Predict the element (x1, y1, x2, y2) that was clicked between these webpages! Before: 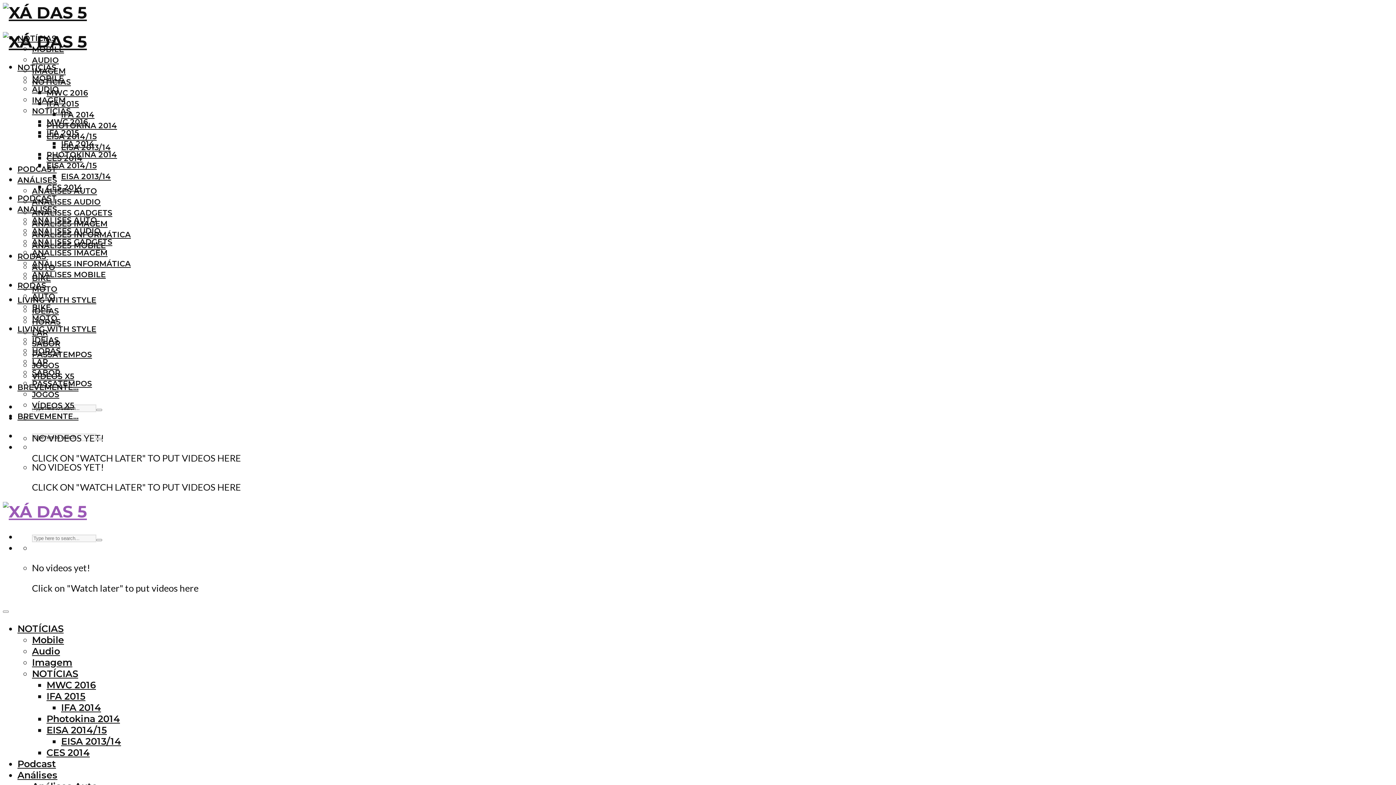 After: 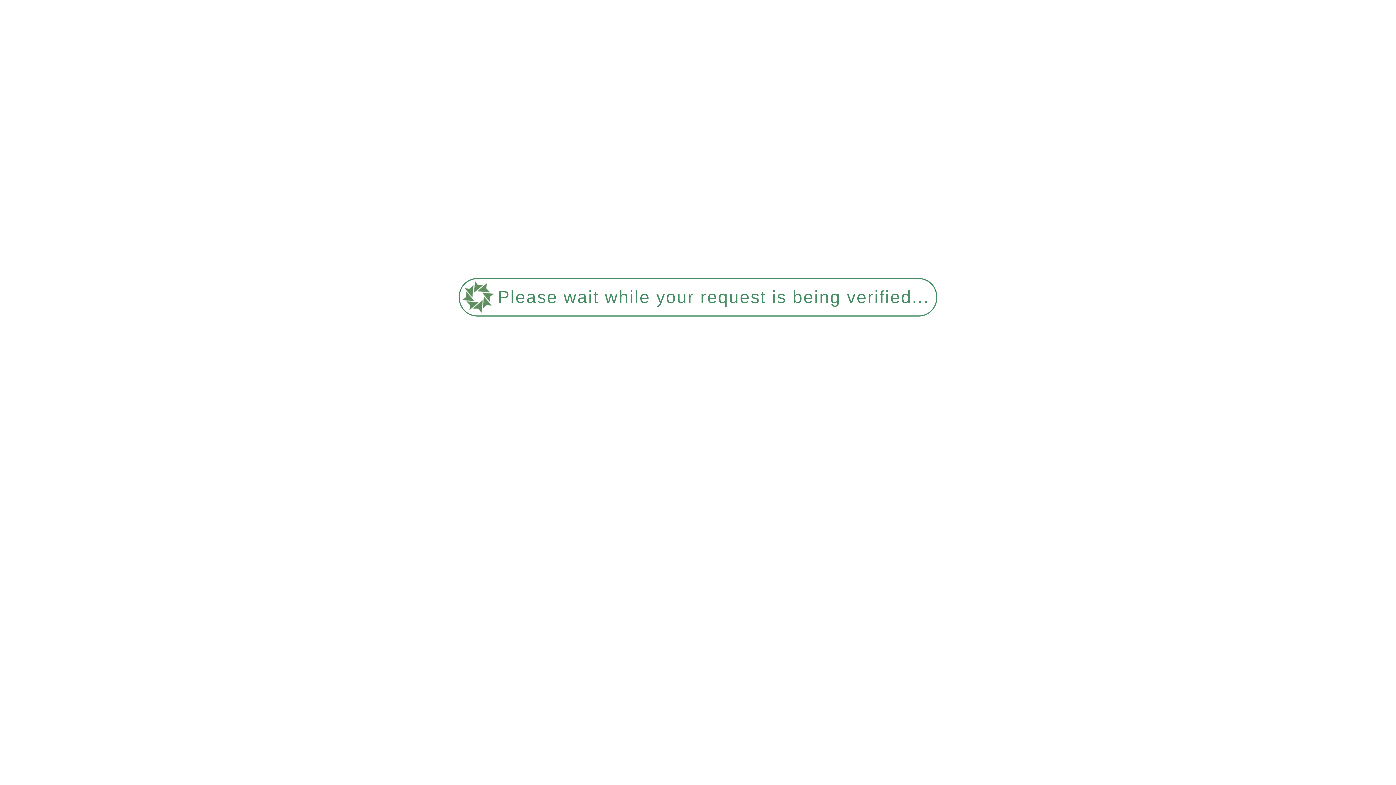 Action: bbox: (17, 324, 96, 333) label: LIVING WITH STYLE